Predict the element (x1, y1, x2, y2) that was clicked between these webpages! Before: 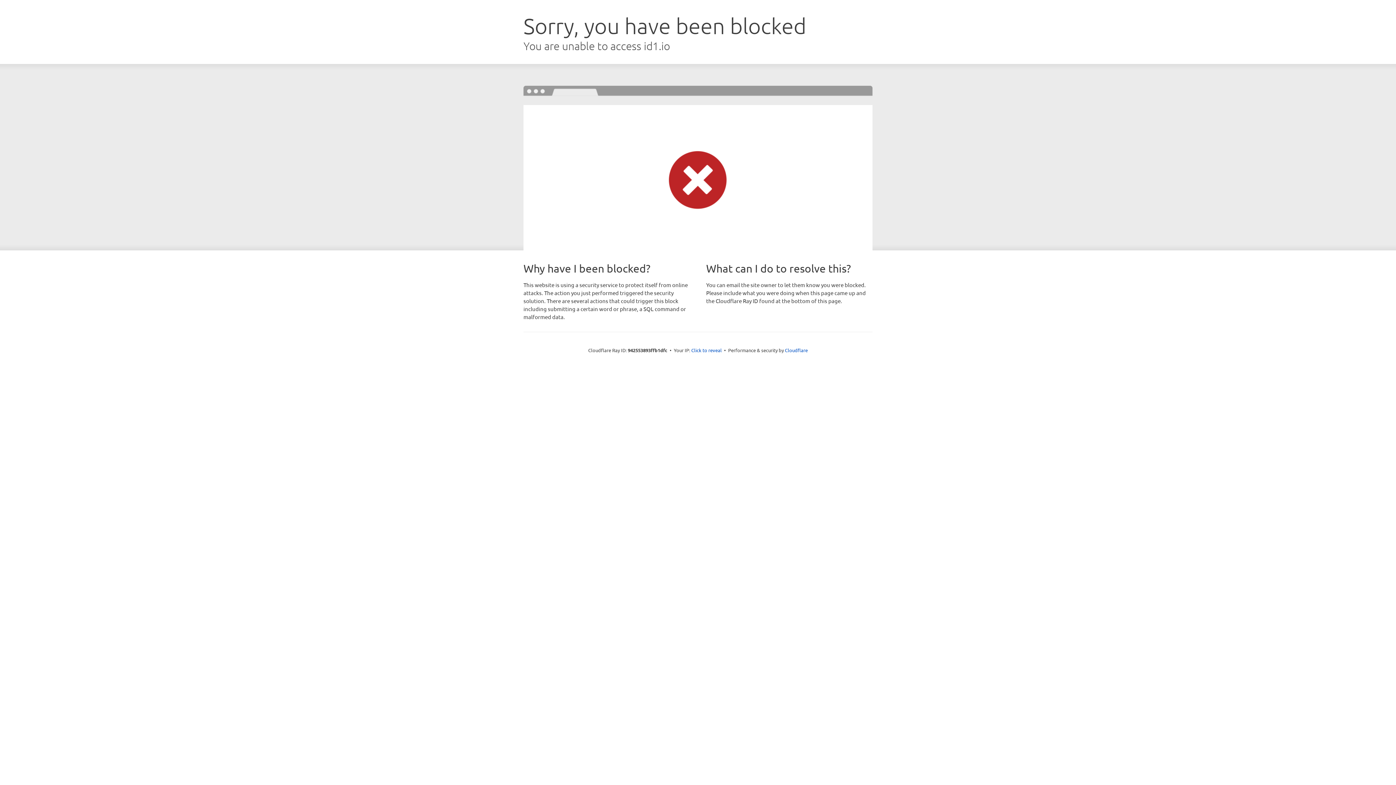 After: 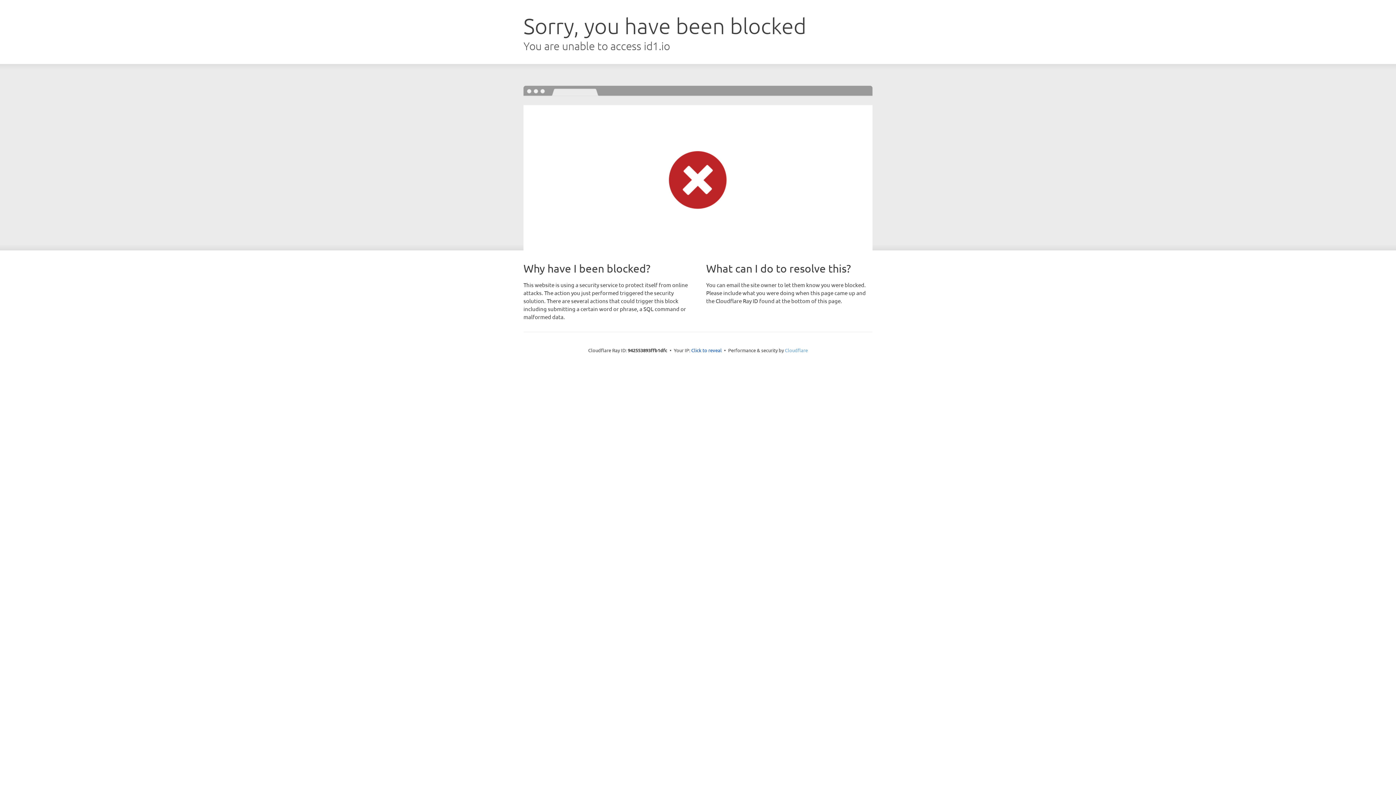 Action: bbox: (785, 347, 808, 353) label: Cloudflare